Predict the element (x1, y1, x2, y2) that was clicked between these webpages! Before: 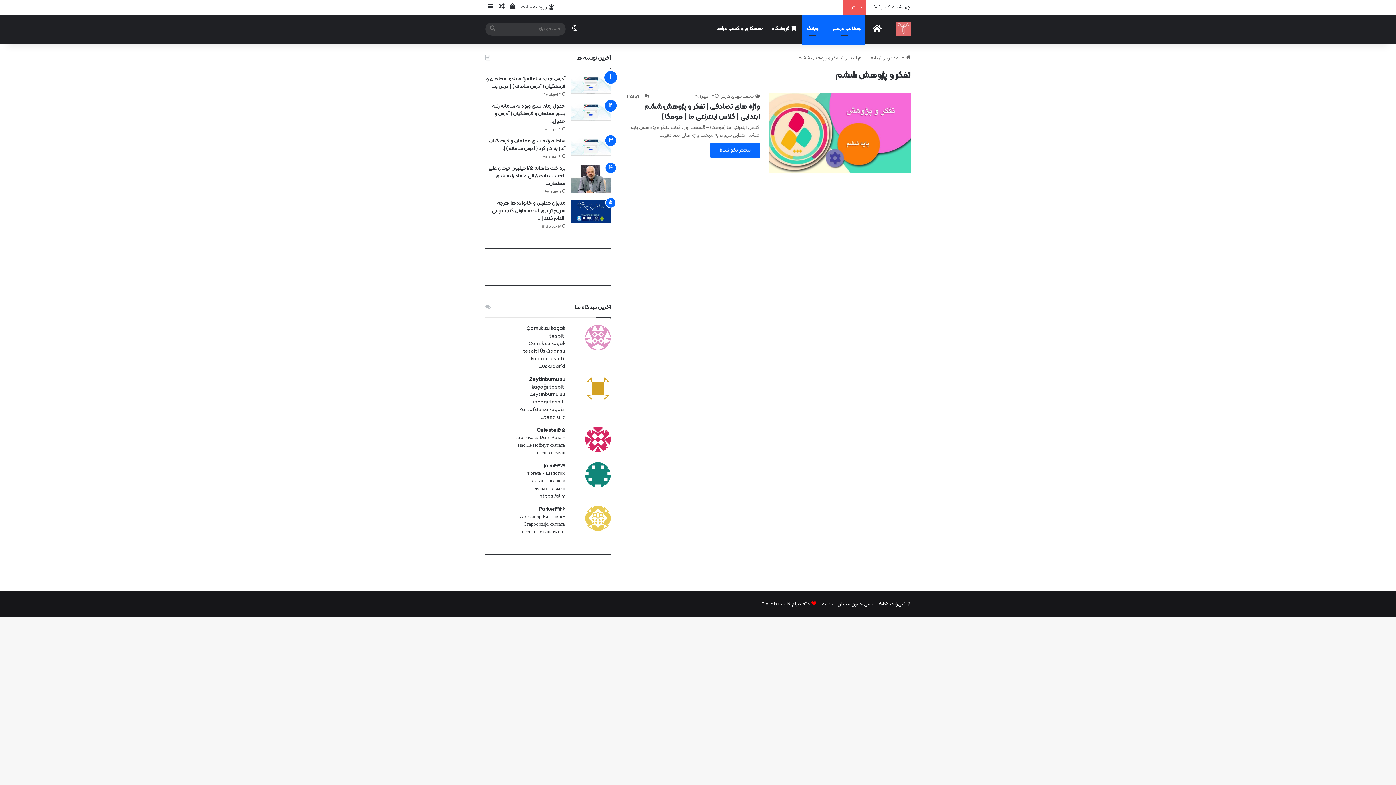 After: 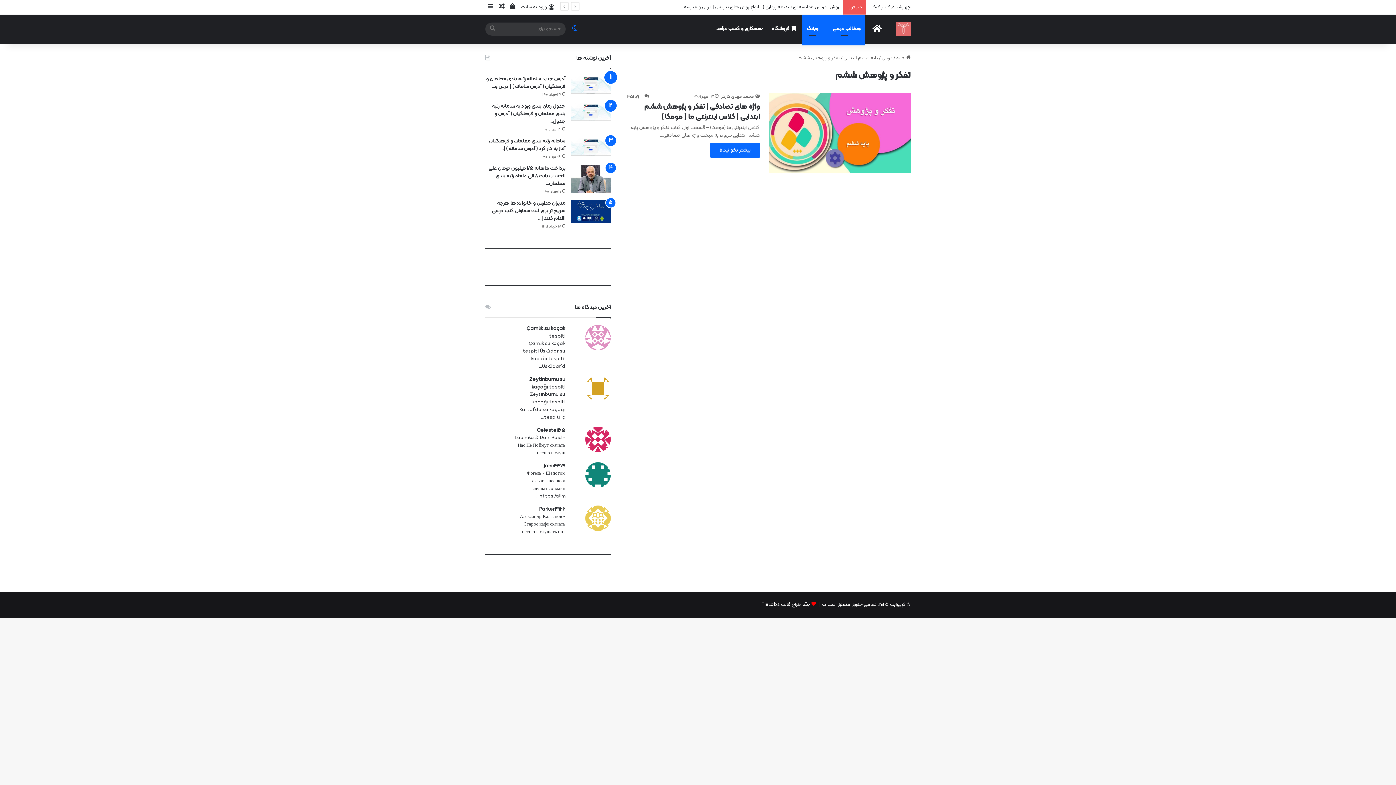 Action: label: تغییر پوسته bbox: (569, 14, 580, 43)